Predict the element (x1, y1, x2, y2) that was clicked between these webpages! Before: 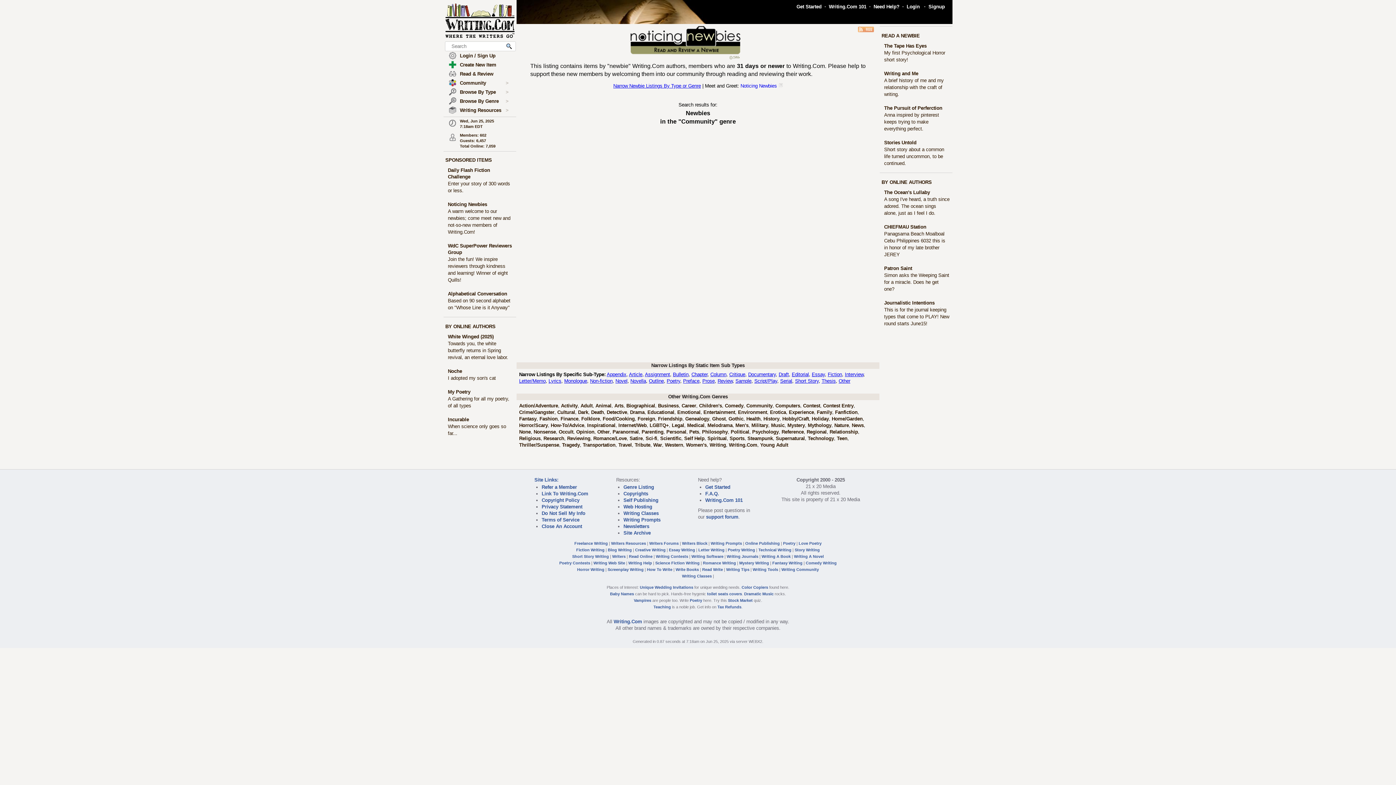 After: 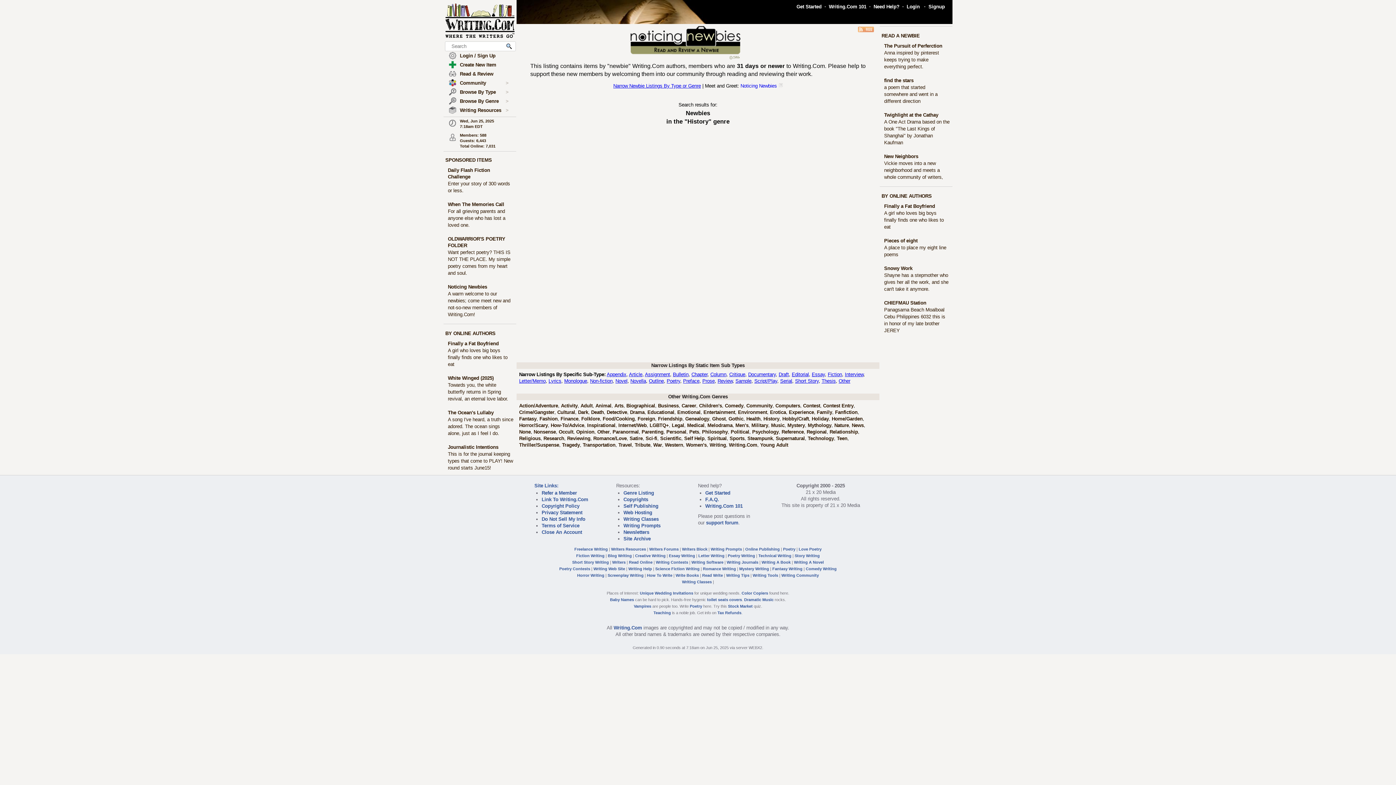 Action: bbox: (763, 416, 779, 421) label: History